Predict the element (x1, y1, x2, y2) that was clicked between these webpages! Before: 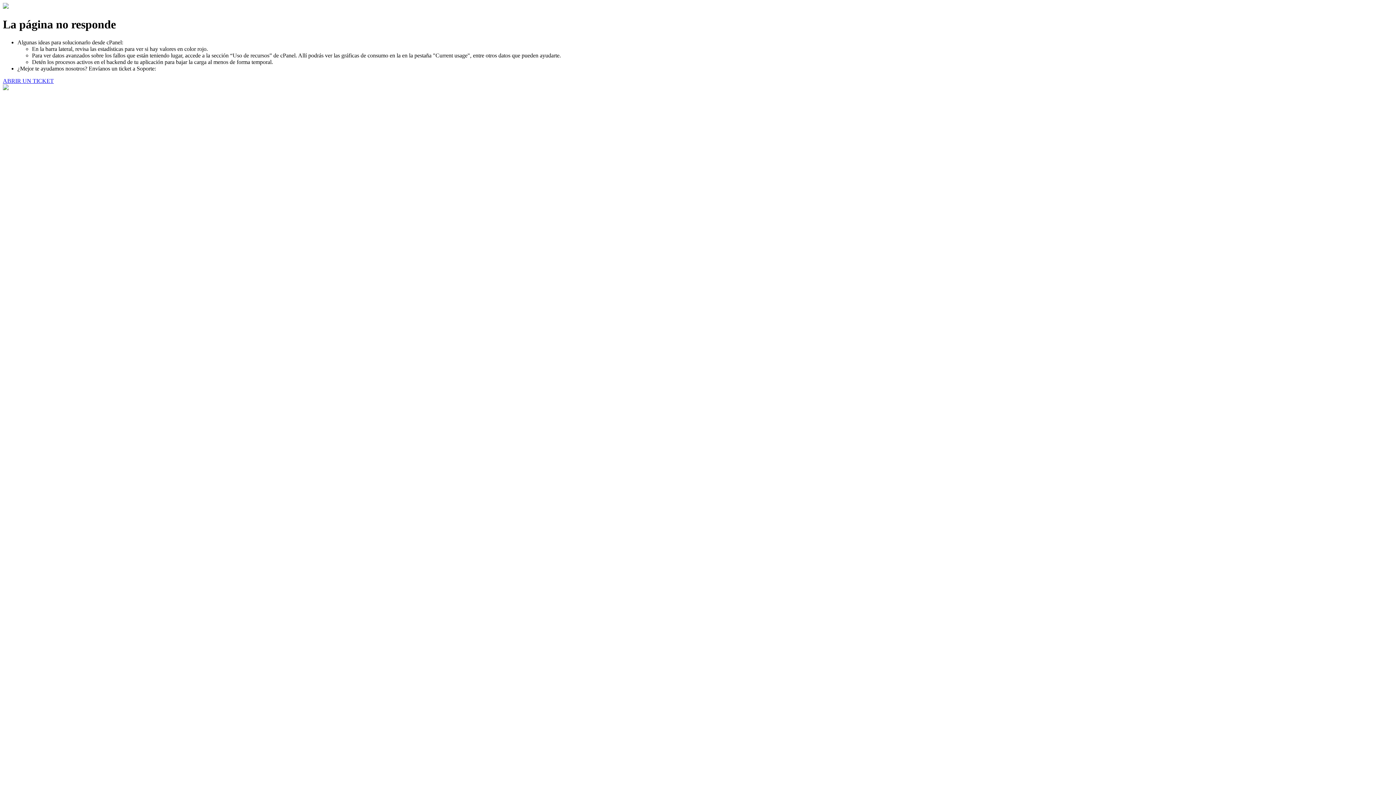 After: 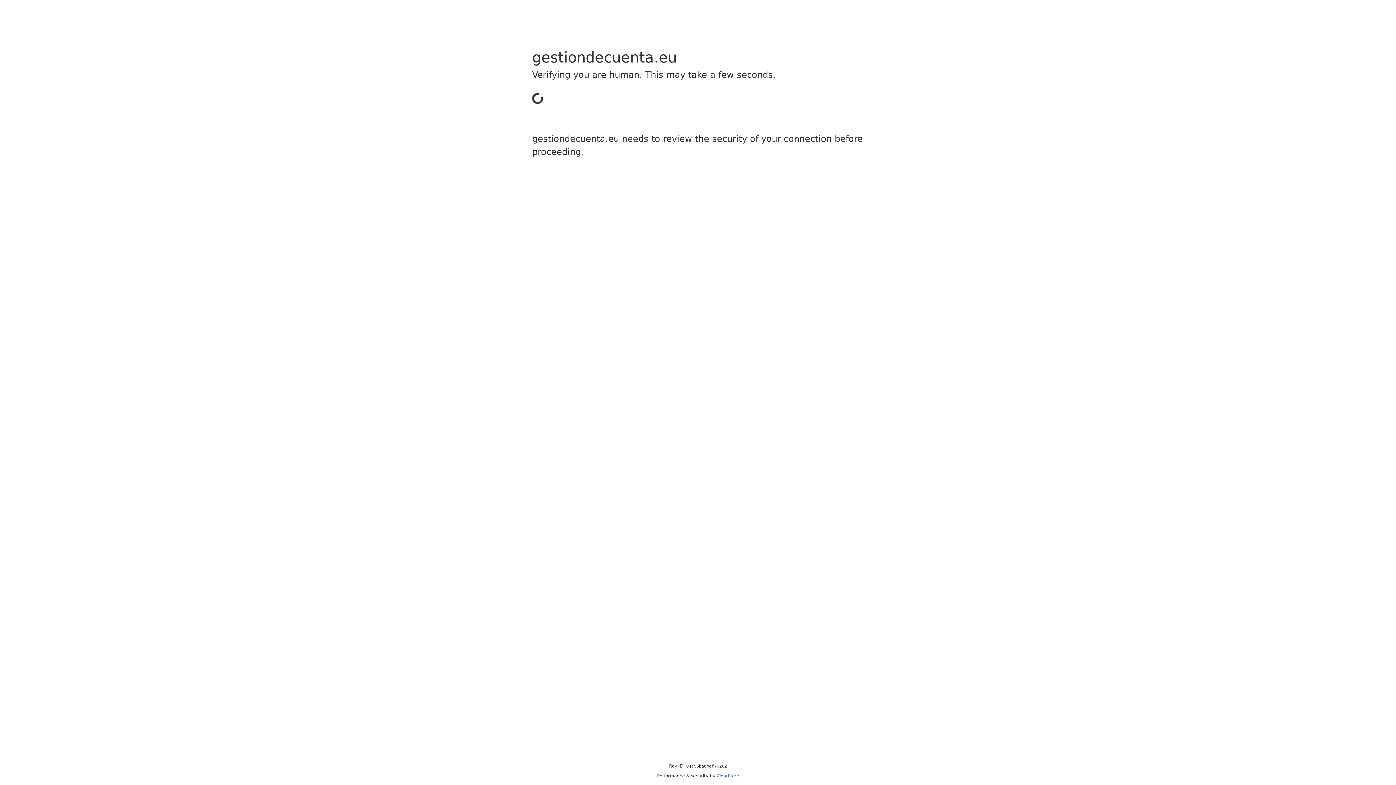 Action: label: ABRIR UN TICKET bbox: (2, 77, 53, 83)